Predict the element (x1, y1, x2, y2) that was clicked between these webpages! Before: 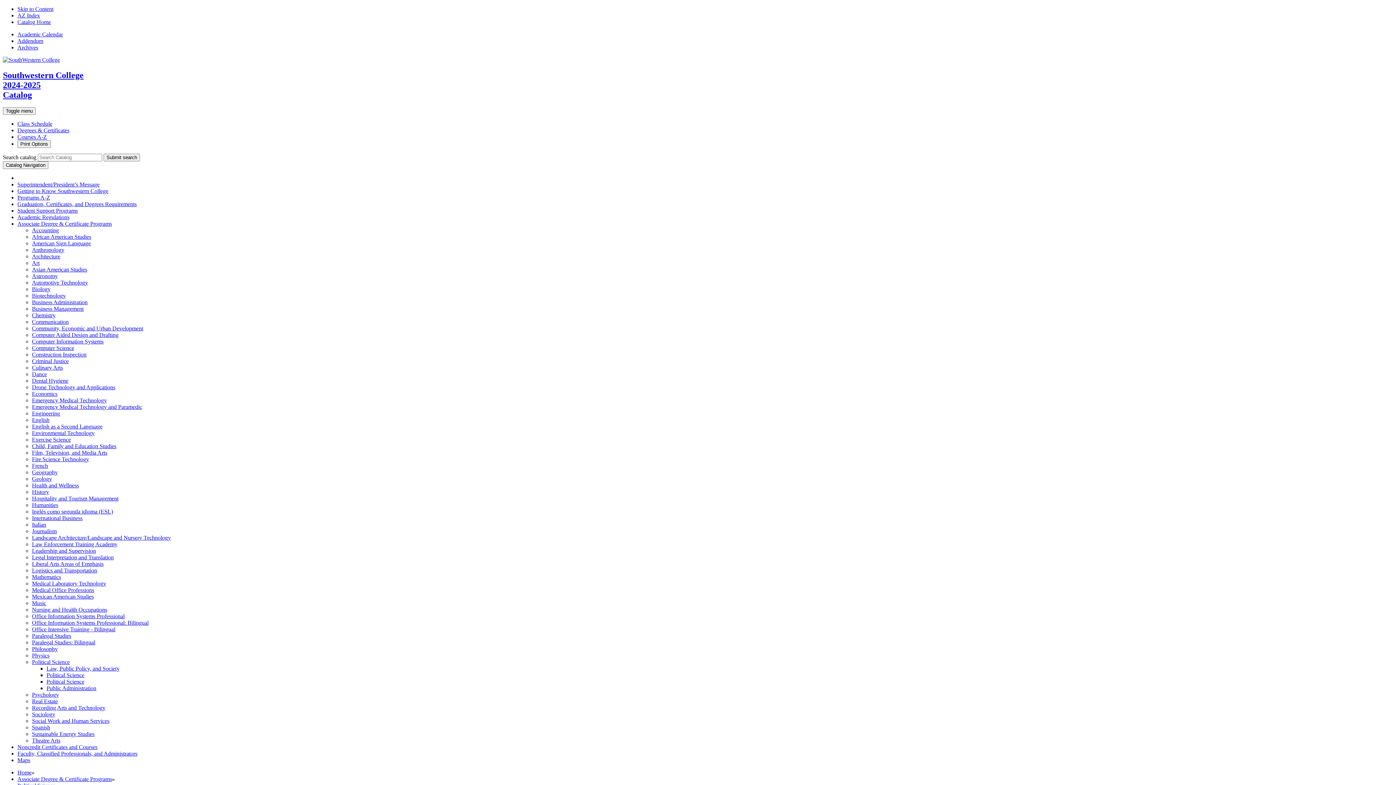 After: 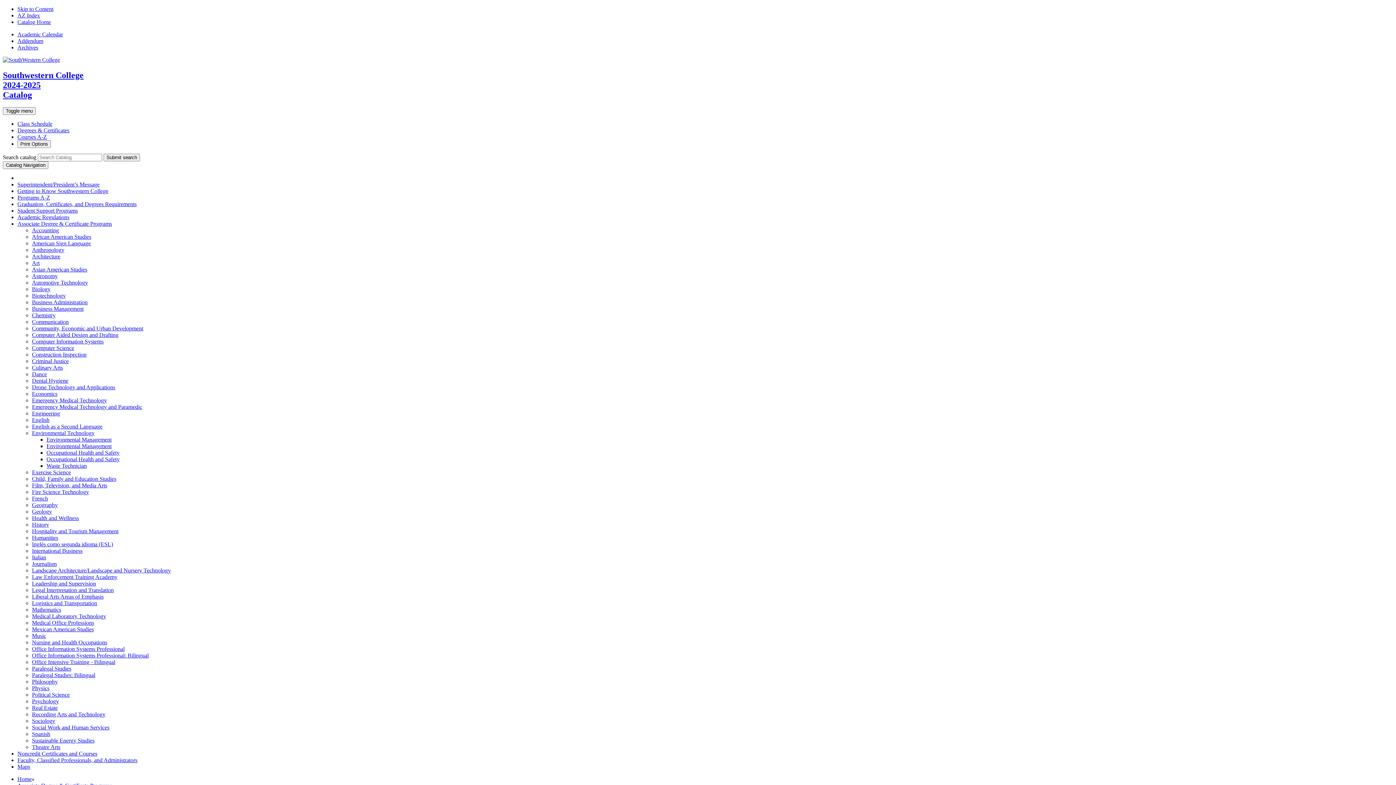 Action: bbox: (32, 430, 94, 436) label: Environmental Technology